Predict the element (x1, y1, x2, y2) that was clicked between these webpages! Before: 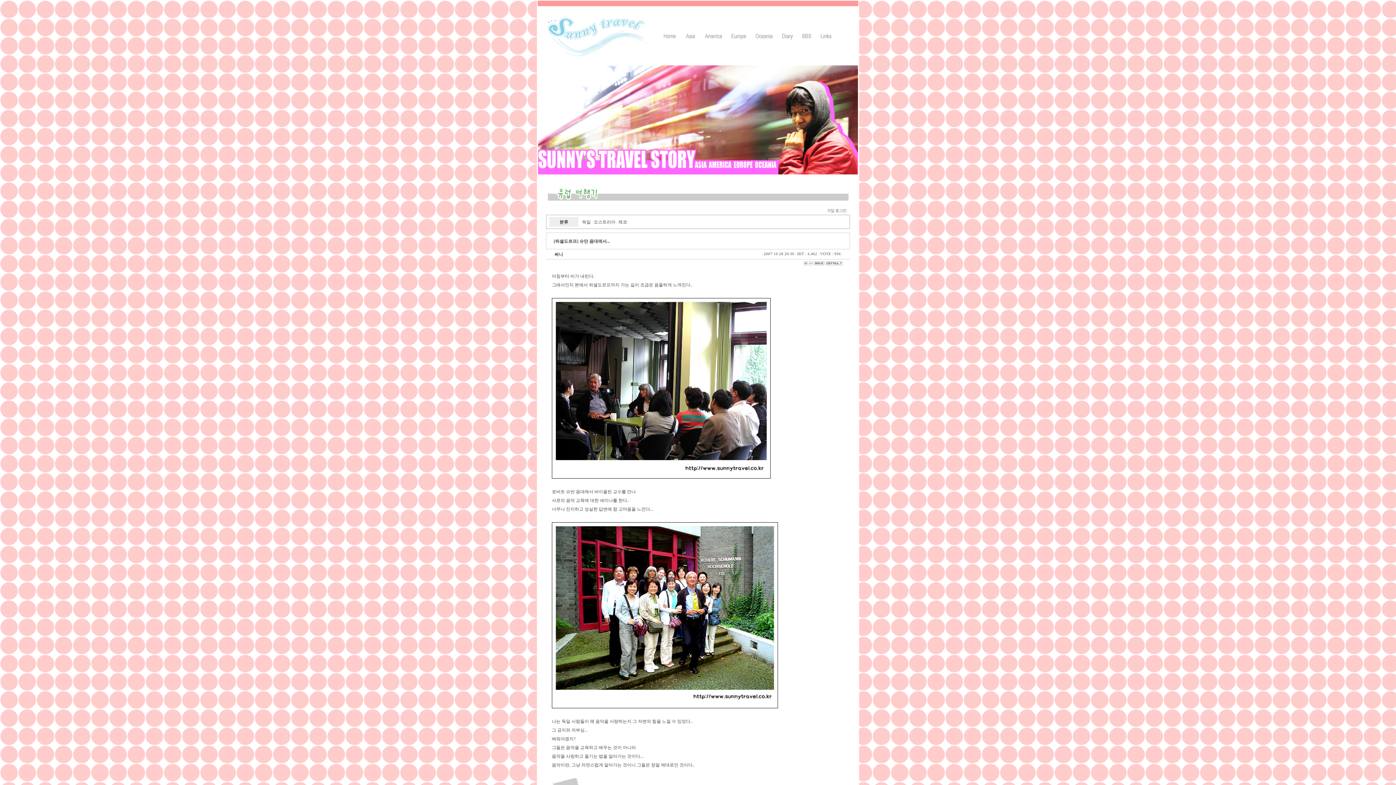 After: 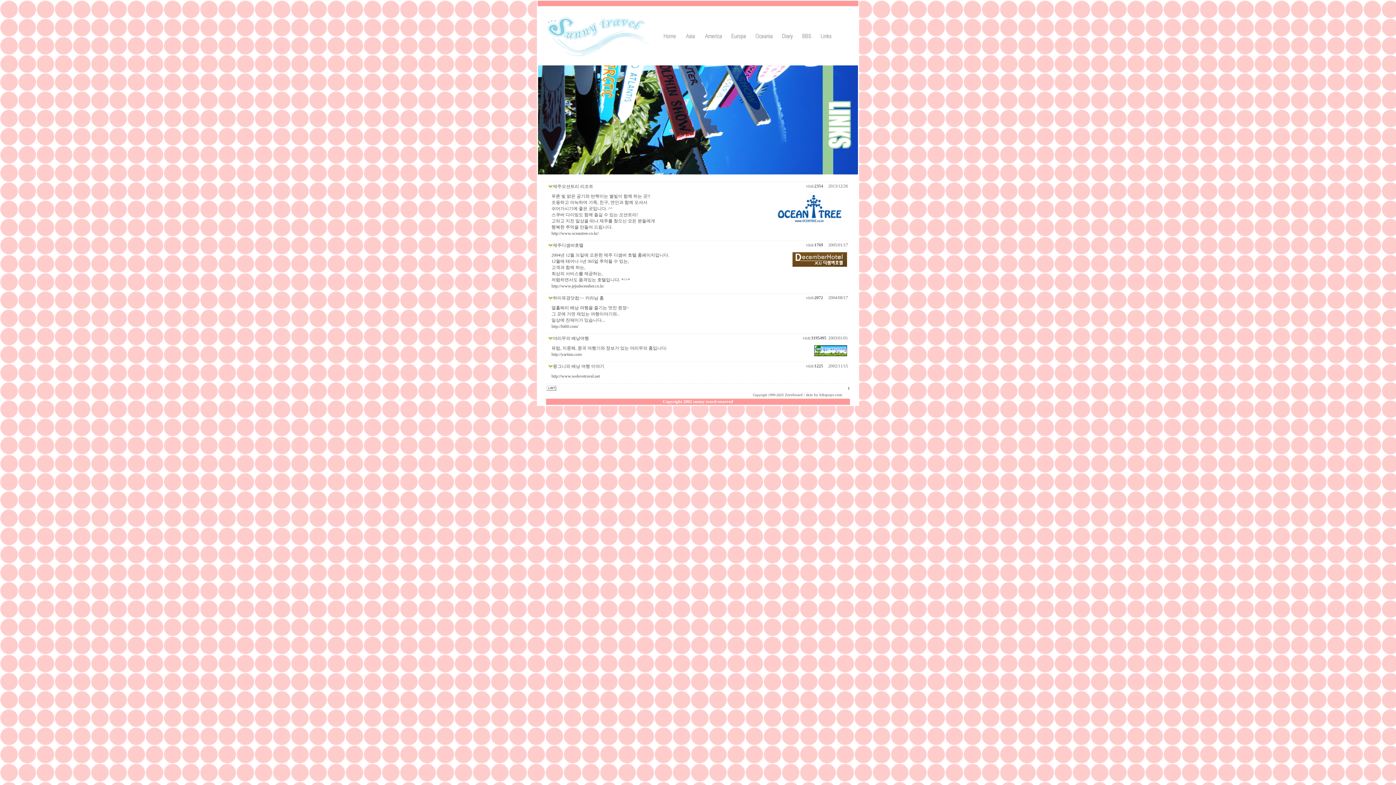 Action: bbox: (817, 37, 835, 42)